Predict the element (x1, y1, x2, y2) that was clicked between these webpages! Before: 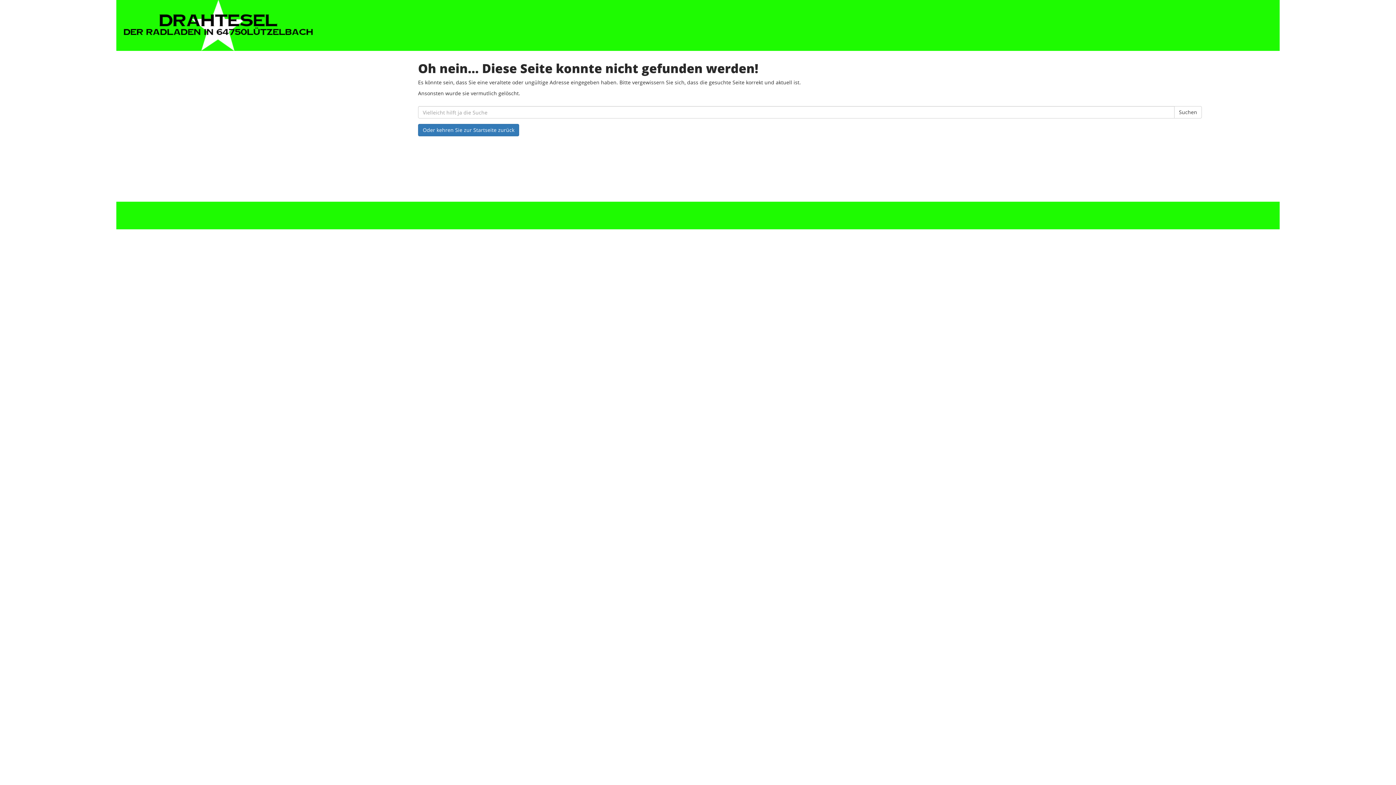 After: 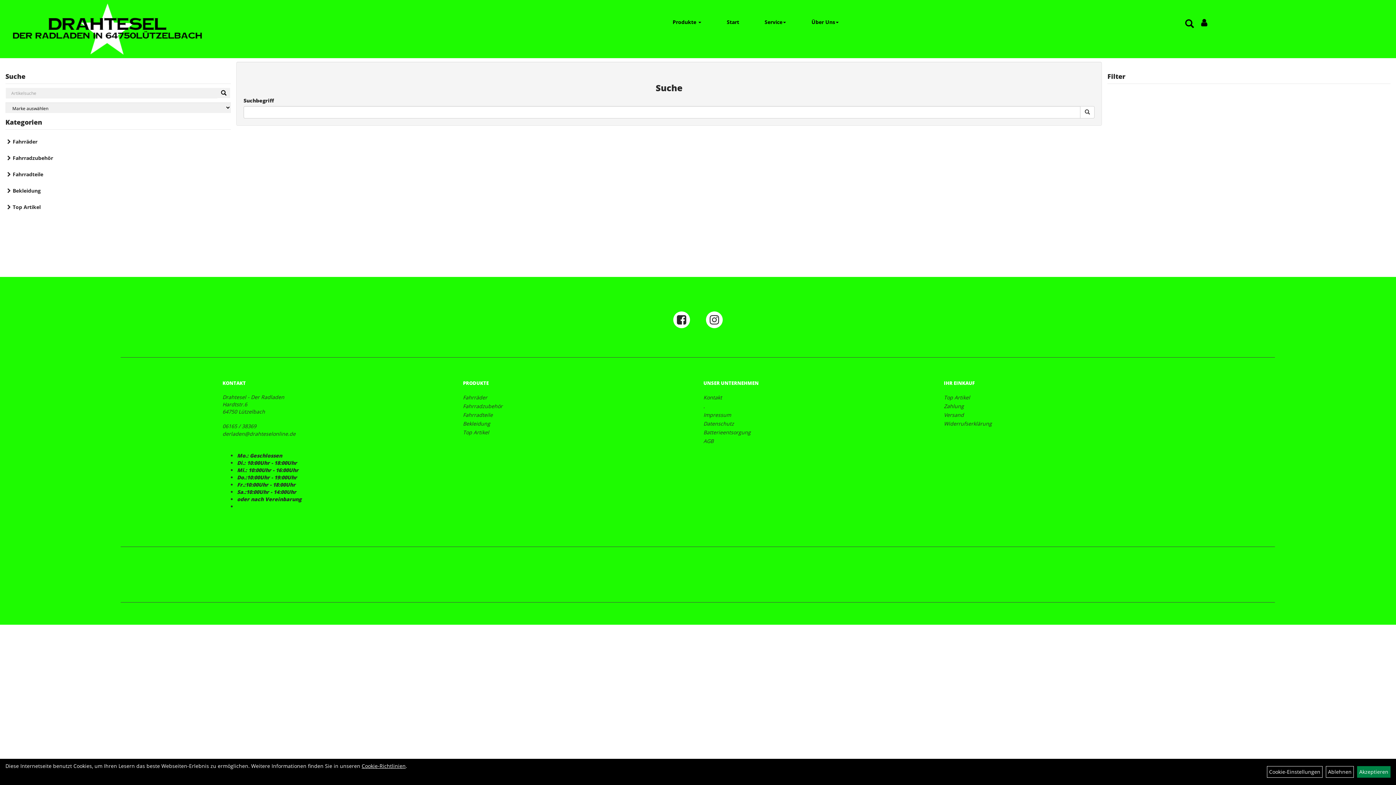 Action: bbox: (1174, 106, 1202, 118) label: Suchen